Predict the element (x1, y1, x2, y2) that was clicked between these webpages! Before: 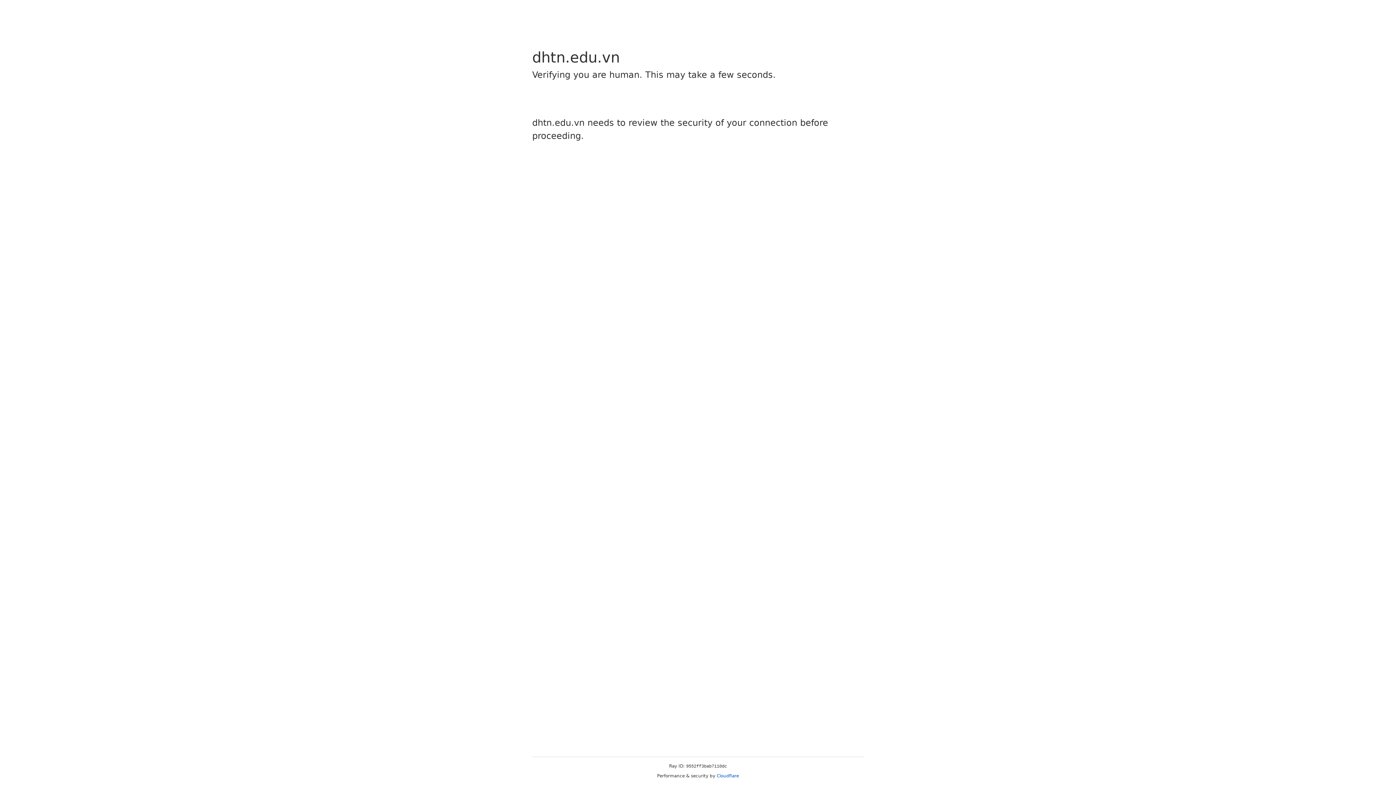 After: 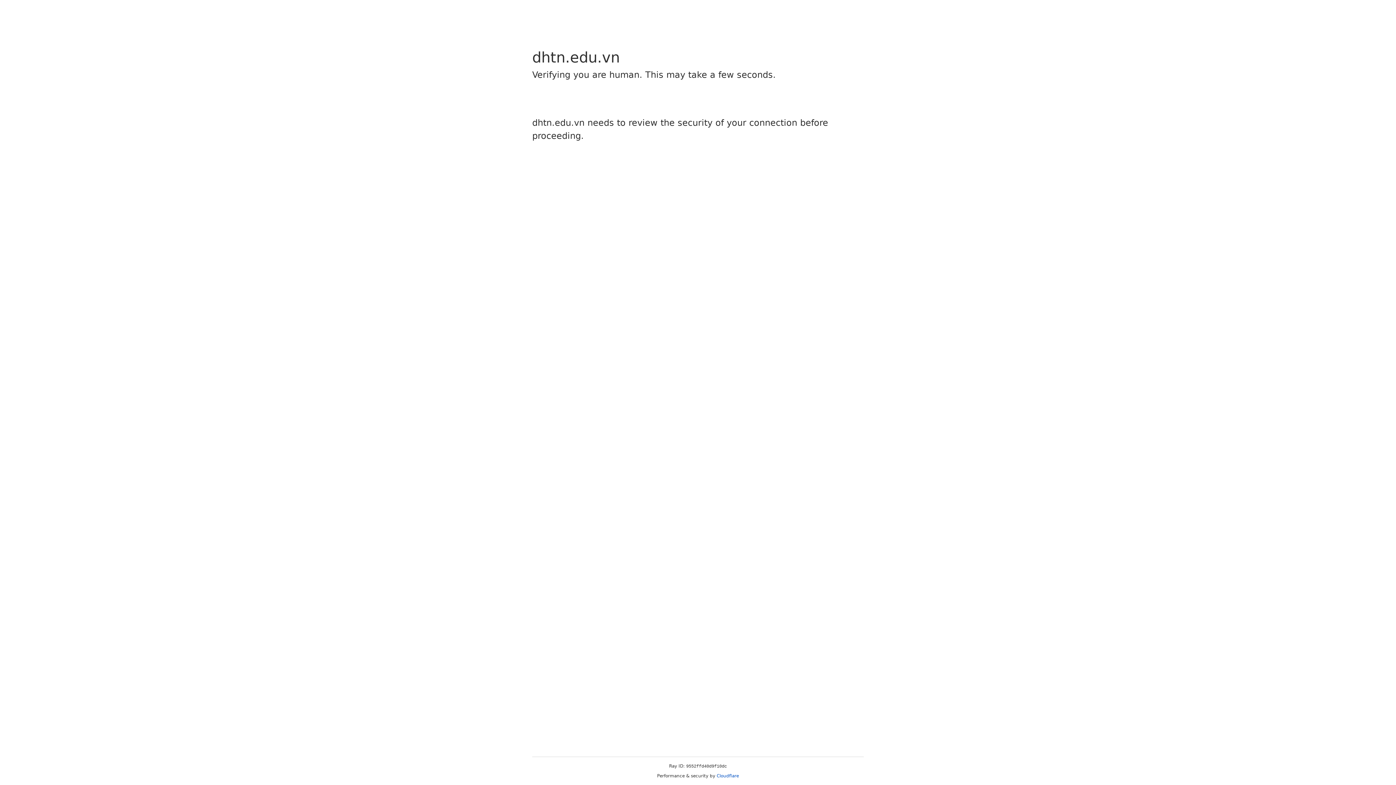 Action: bbox: (716, 773, 739, 778) label: Cloudflare